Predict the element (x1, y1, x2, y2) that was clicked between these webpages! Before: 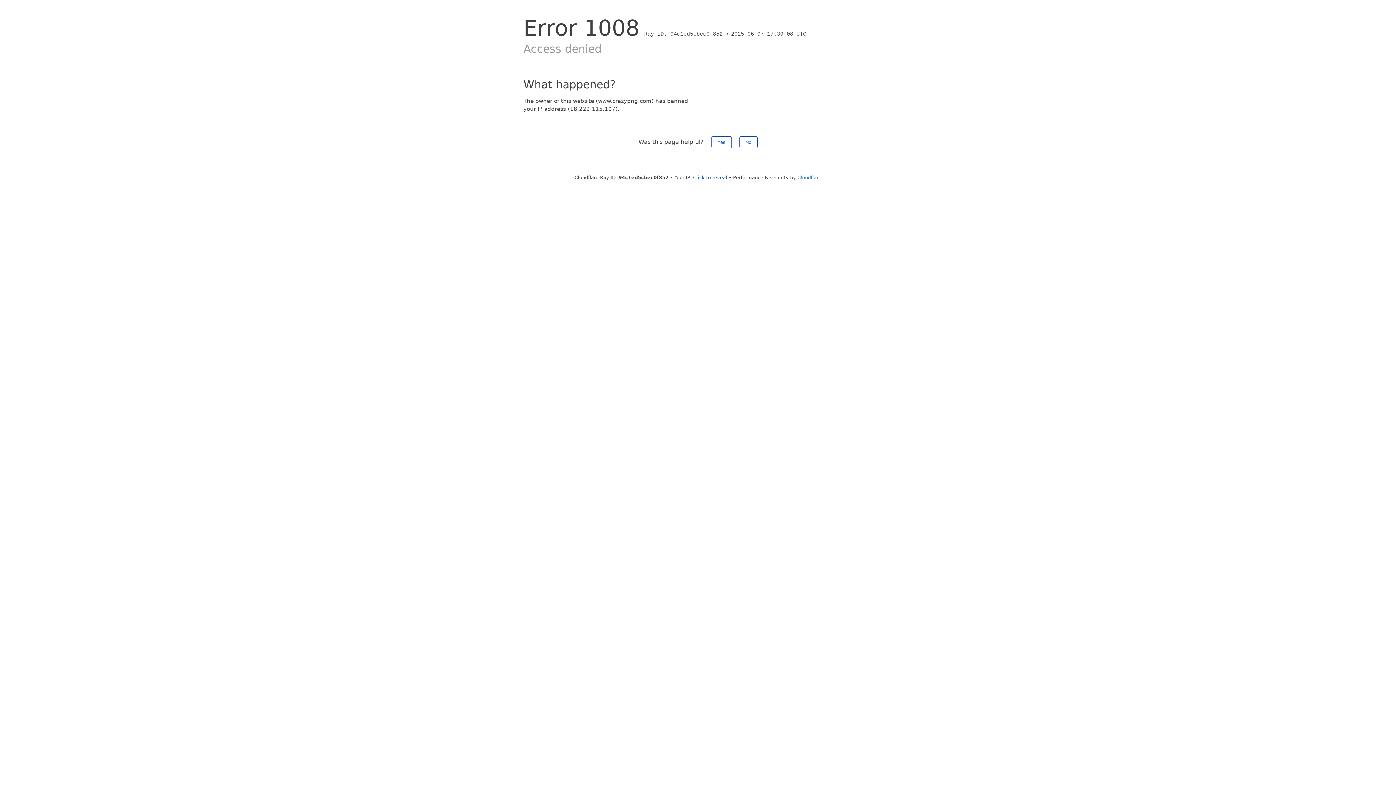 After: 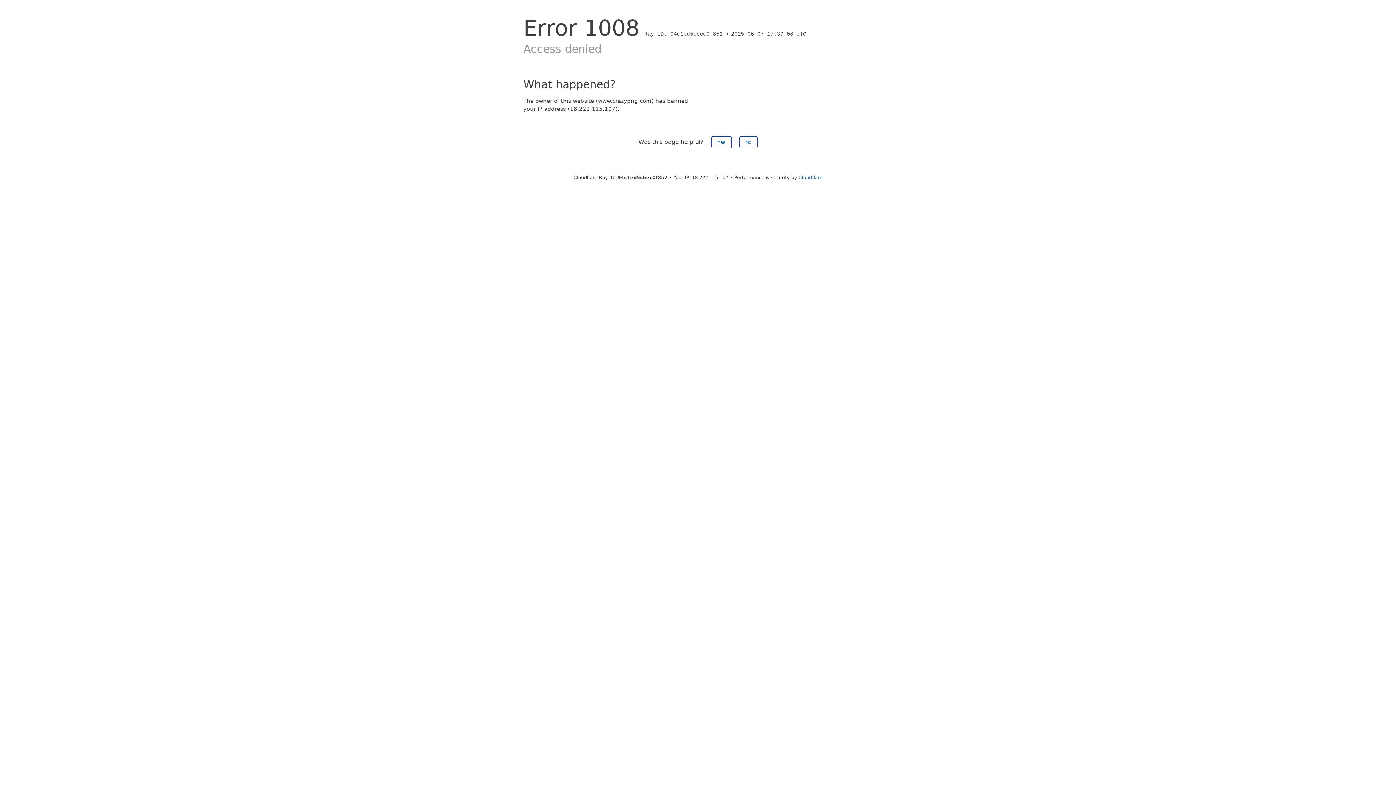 Action: bbox: (693, 174, 727, 180) label: Click to reveal